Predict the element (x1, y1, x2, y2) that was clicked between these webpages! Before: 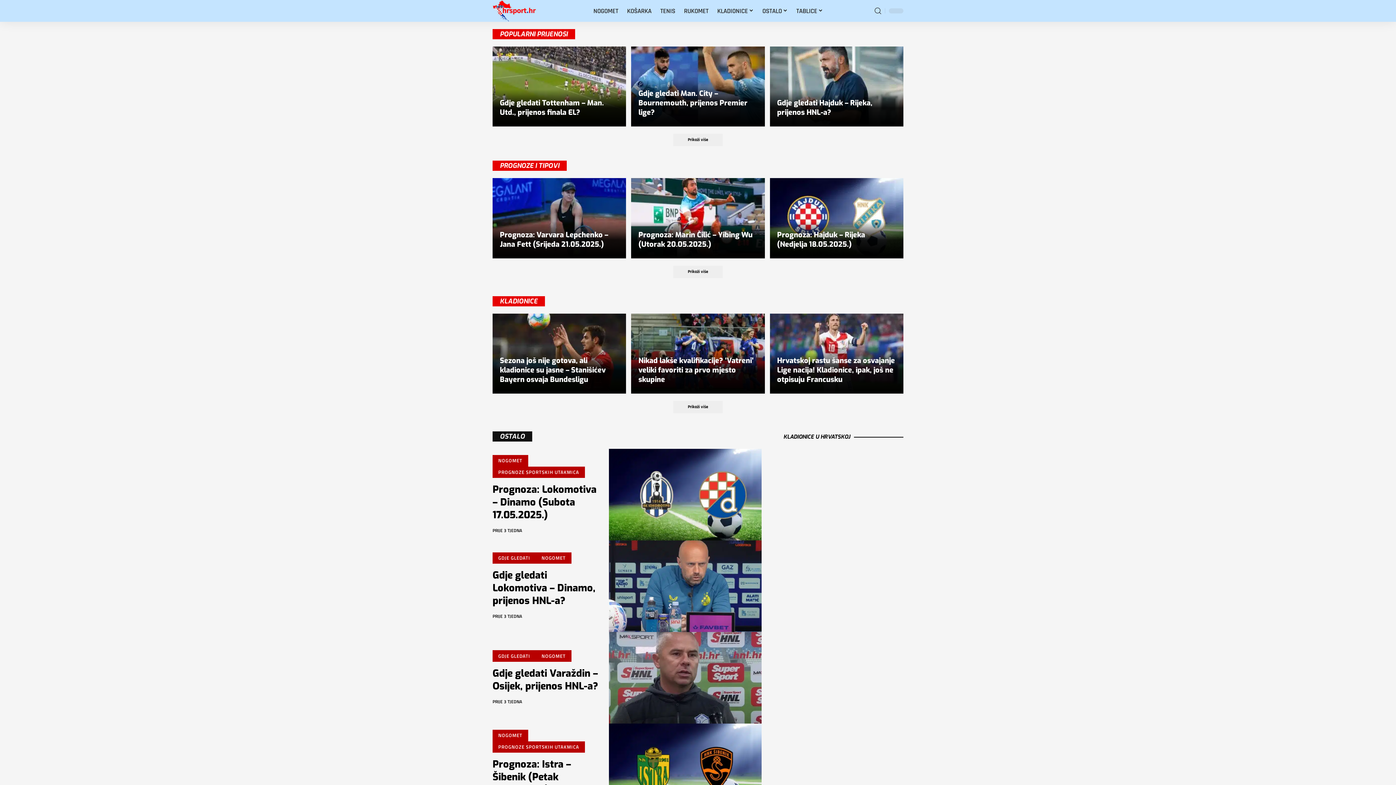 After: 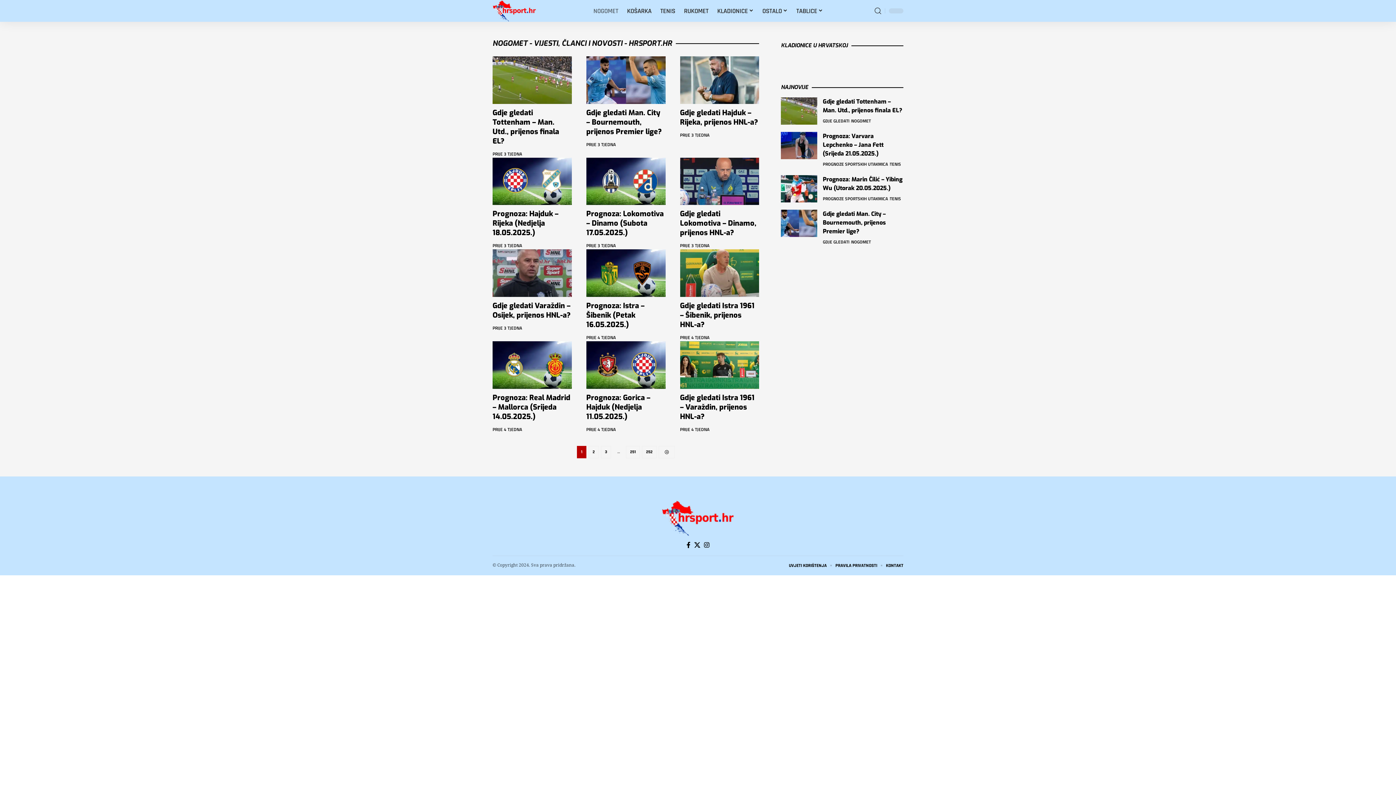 Action: label: NOGOMET bbox: (492, 730, 528, 741)